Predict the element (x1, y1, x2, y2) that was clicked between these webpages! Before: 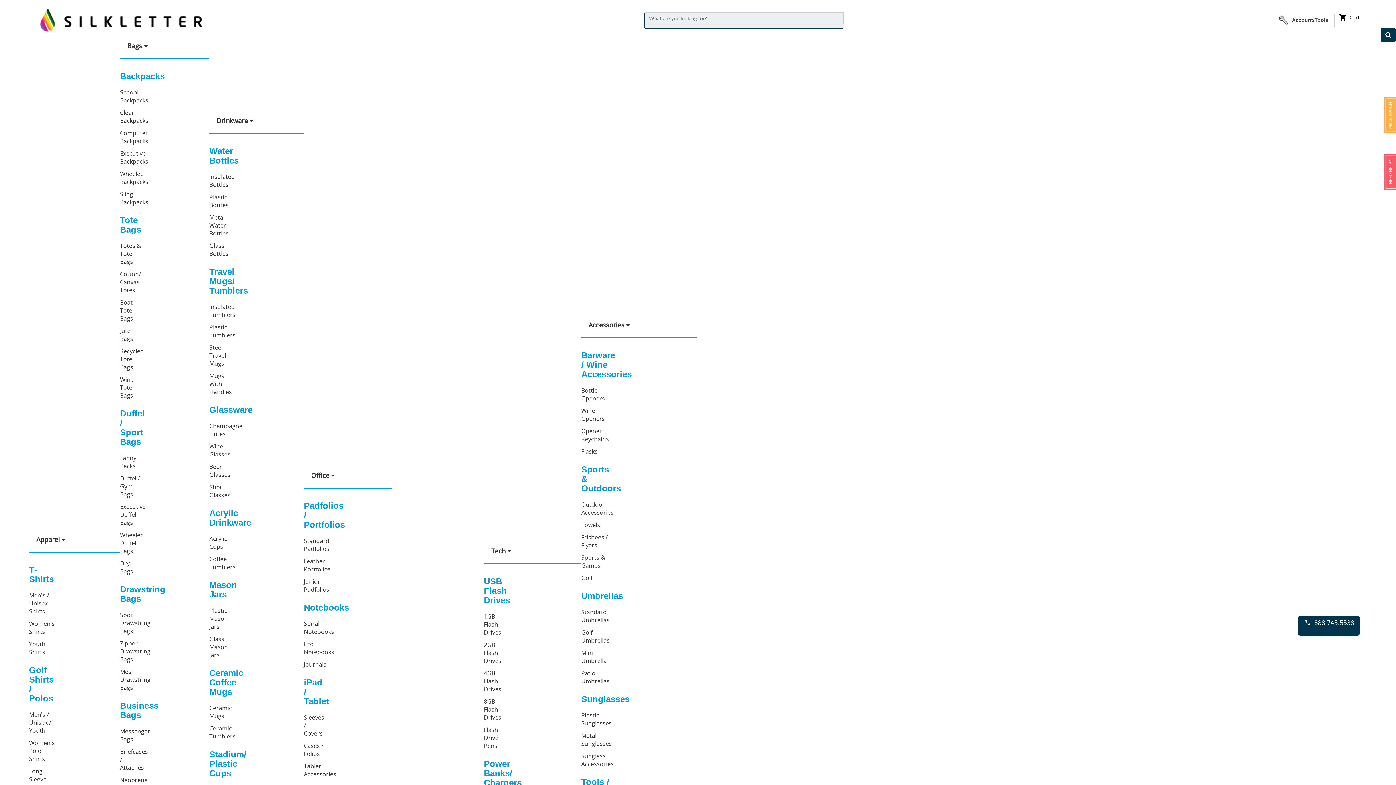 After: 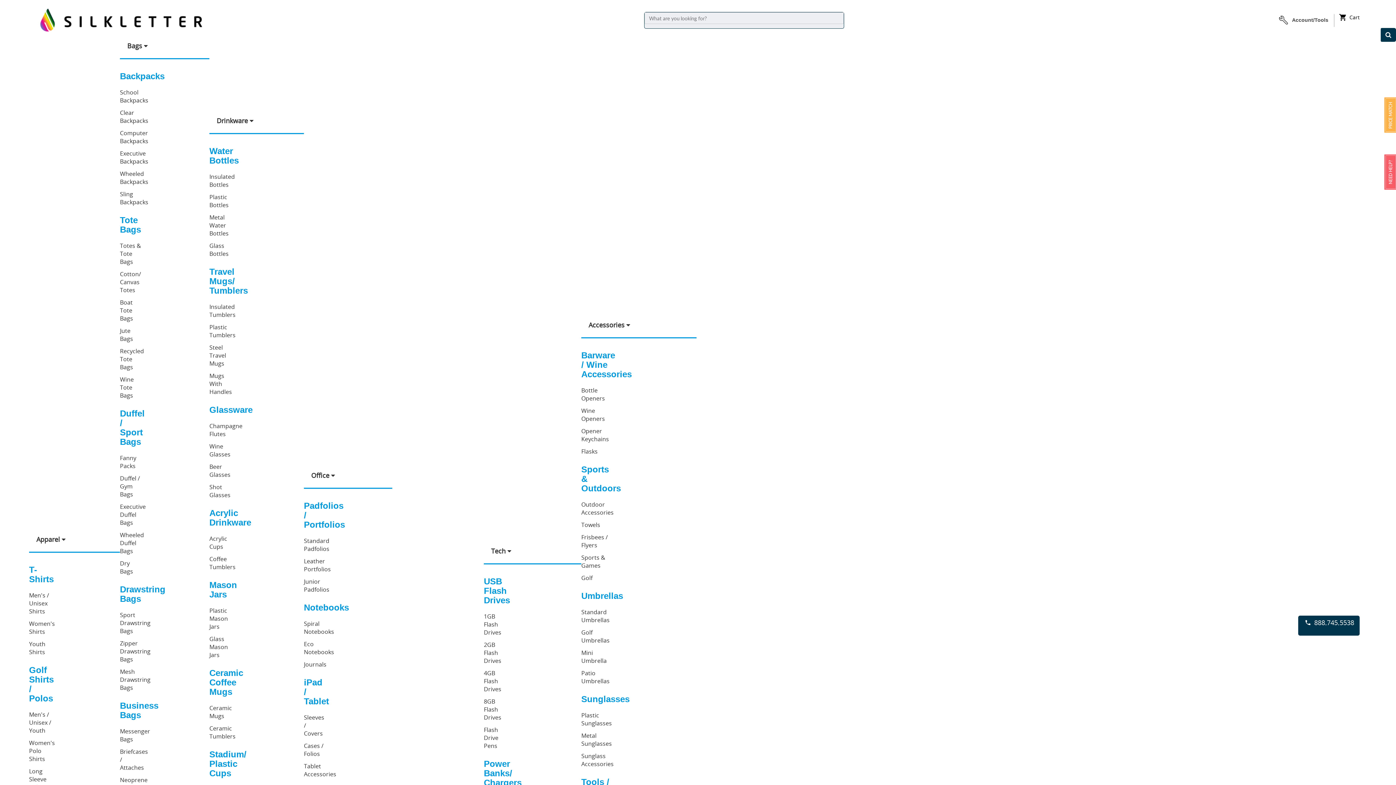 Action: label: 4GB Flash Drives bbox: (484, 667, 508, 695)